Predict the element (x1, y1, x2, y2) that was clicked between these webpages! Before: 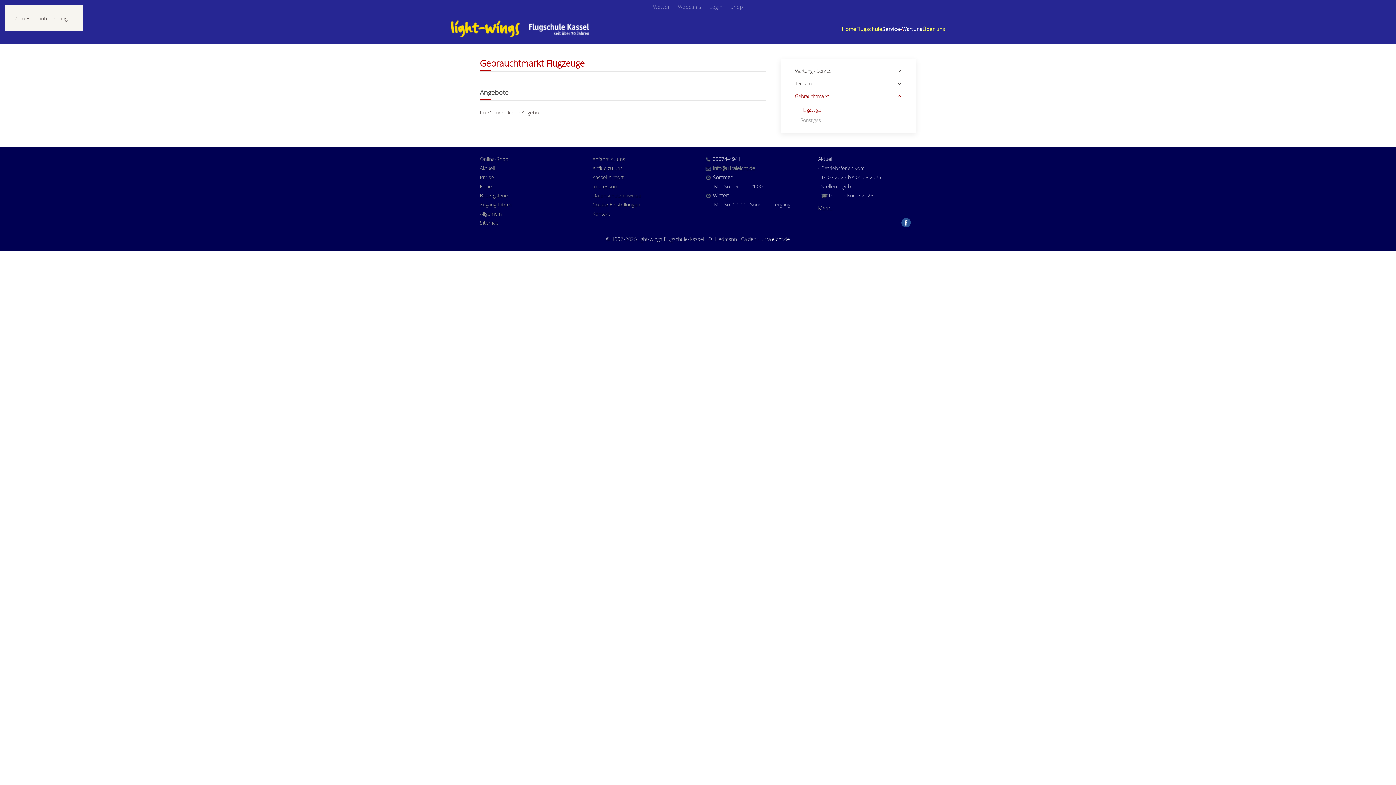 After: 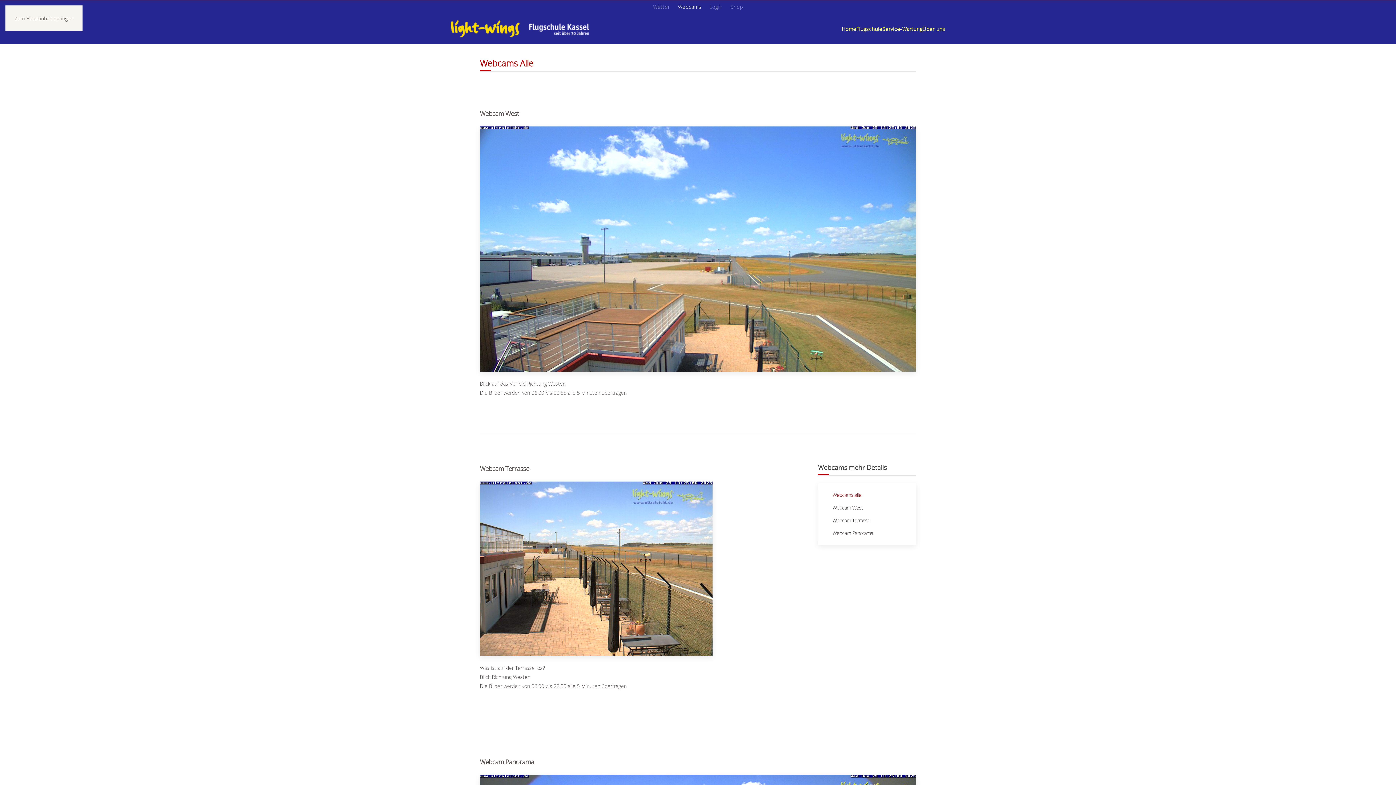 Action: bbox: (678, 2, 701, 11) label: Webcams